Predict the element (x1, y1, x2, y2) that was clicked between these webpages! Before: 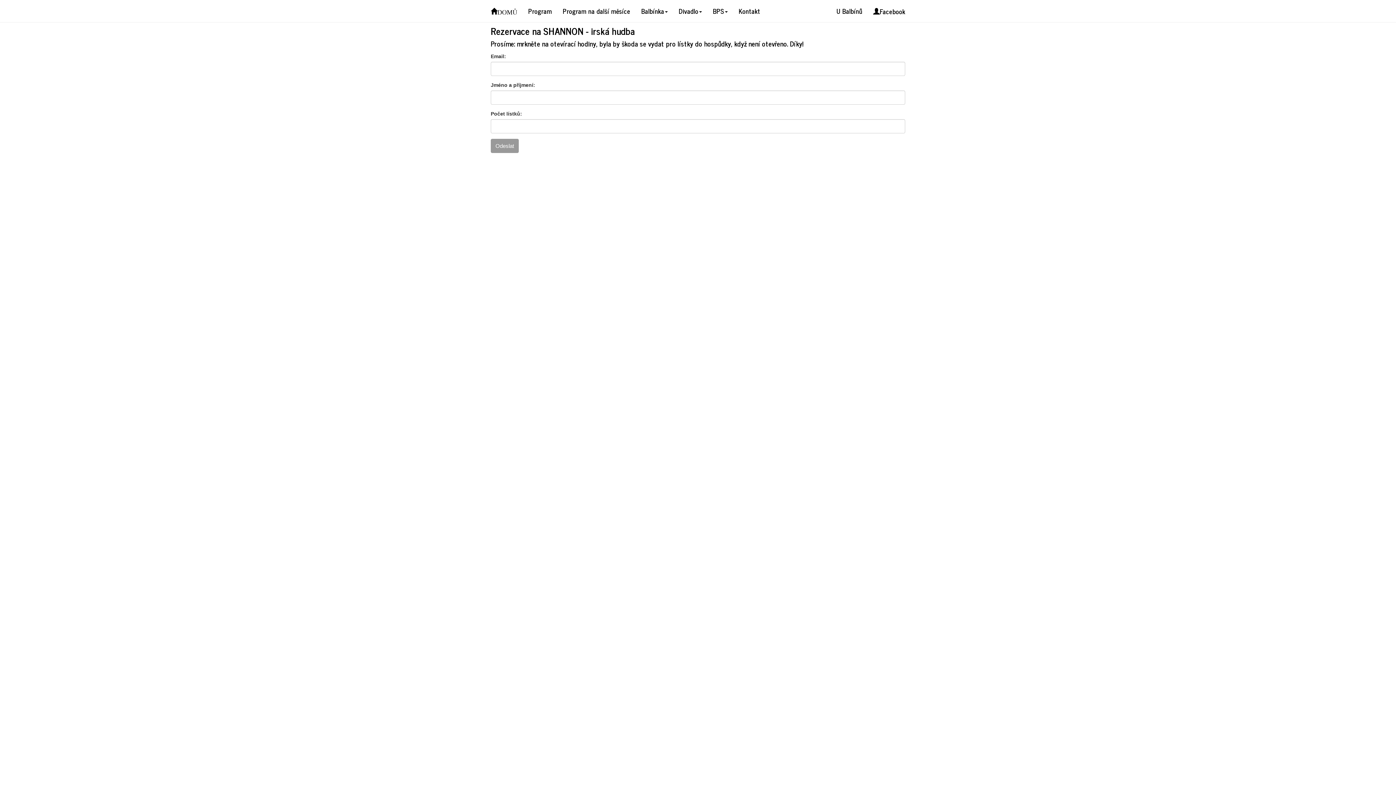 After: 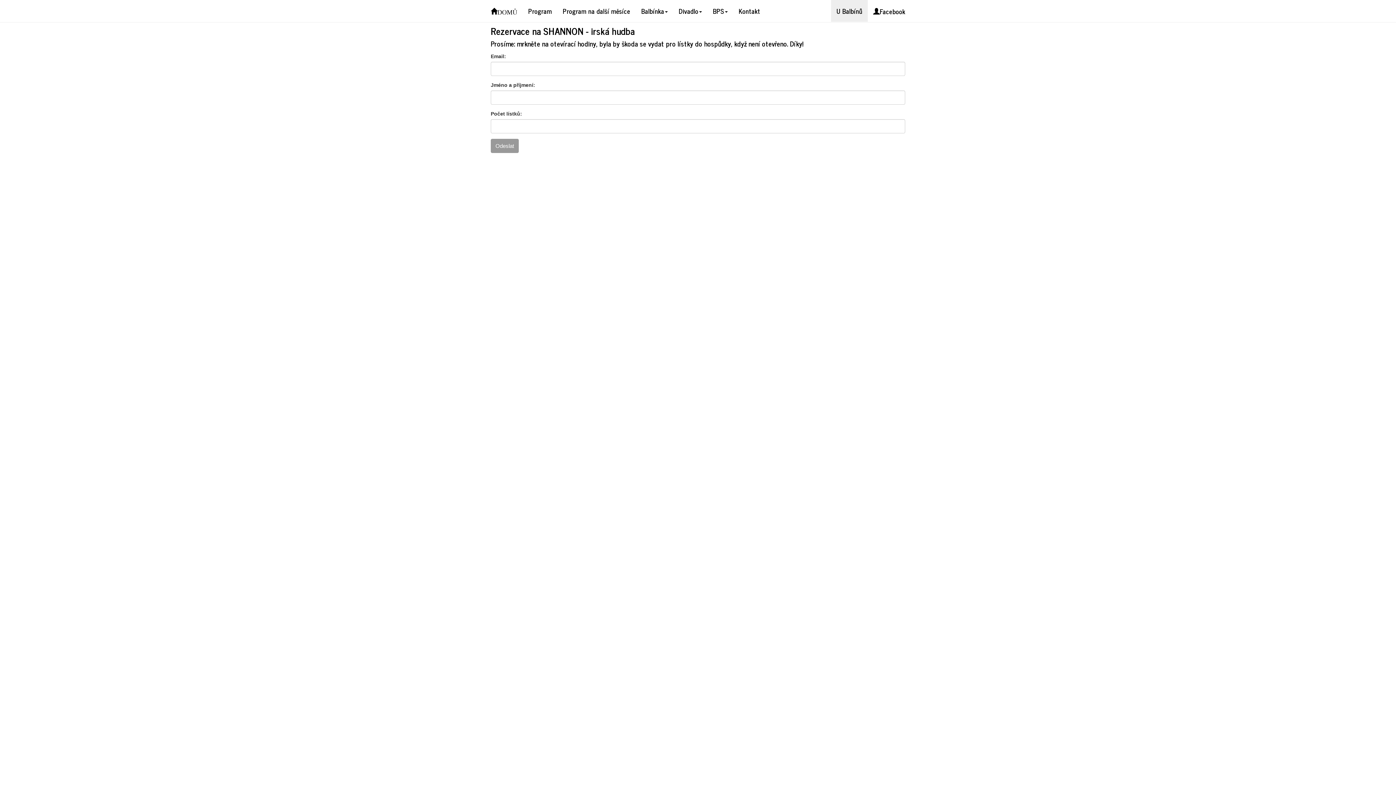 Action: label: U Balbínů bbox: (831, 0, 868, 21)